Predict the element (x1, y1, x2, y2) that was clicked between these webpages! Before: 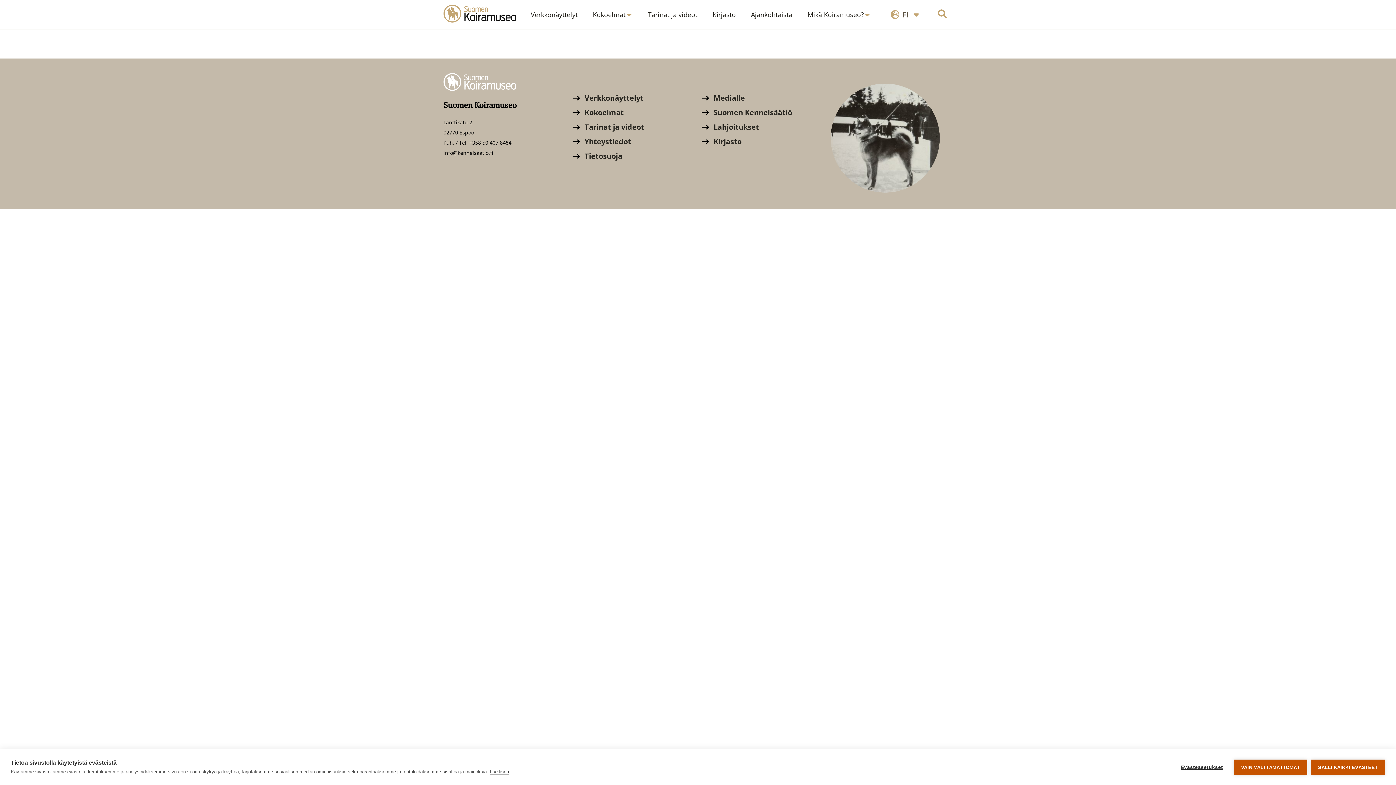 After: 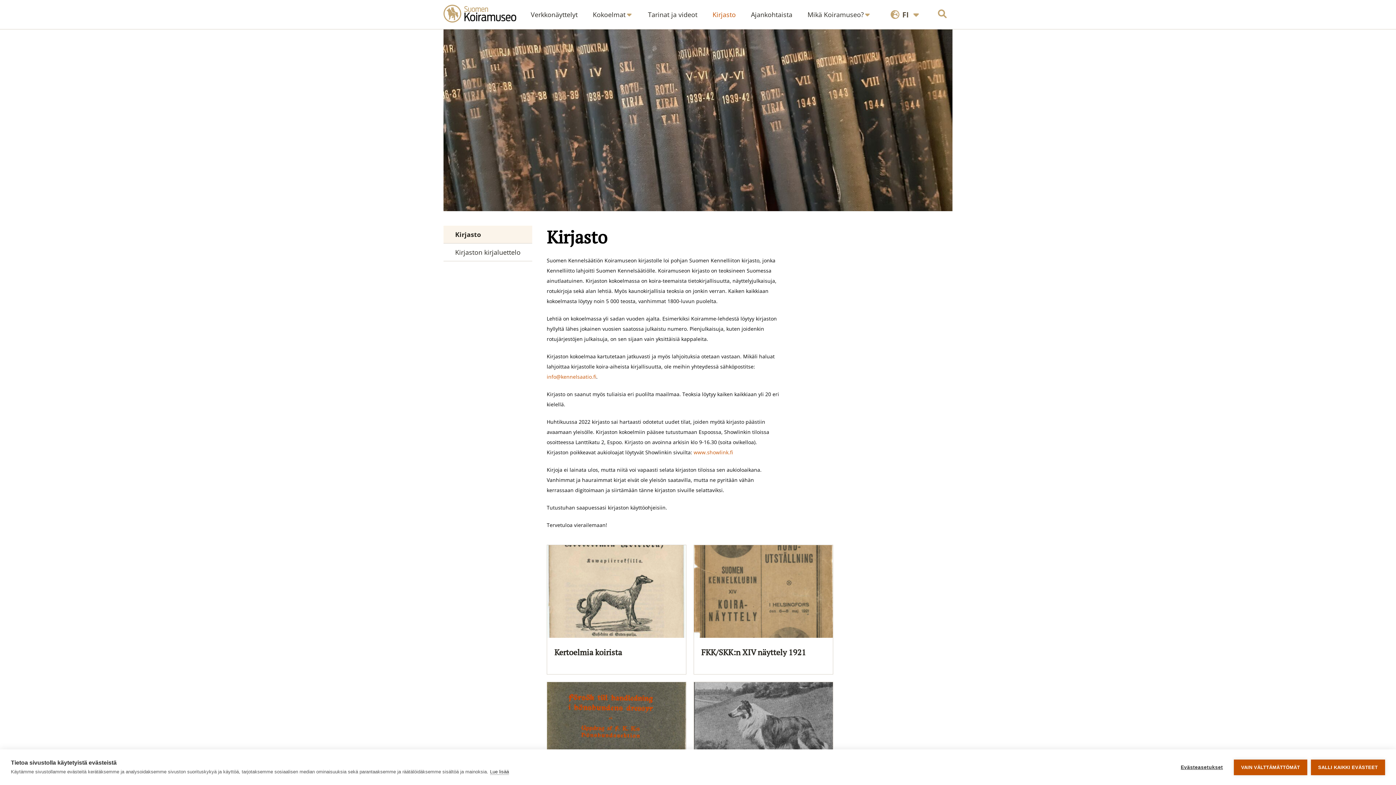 Action: label:  Kirjasto bbox: (701, 136, 741, 146)